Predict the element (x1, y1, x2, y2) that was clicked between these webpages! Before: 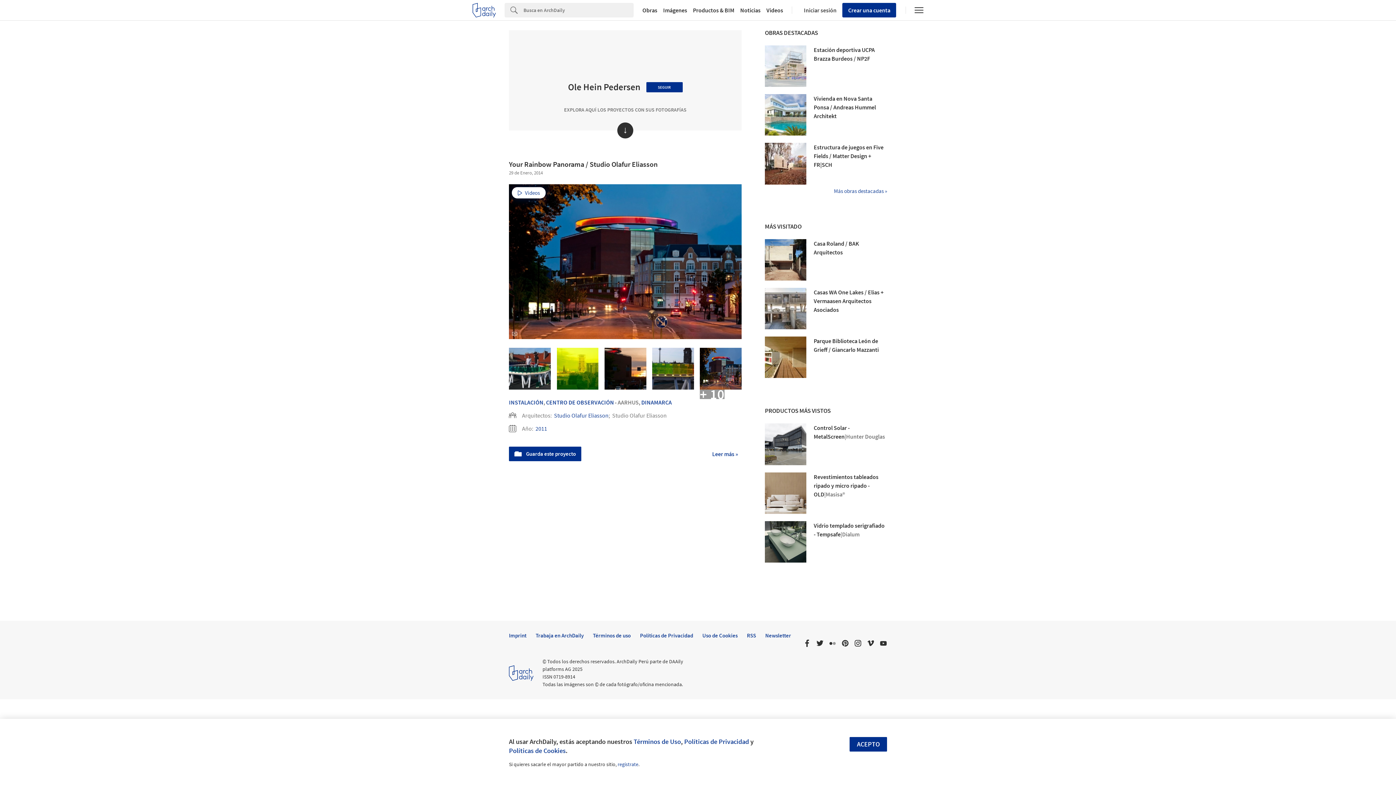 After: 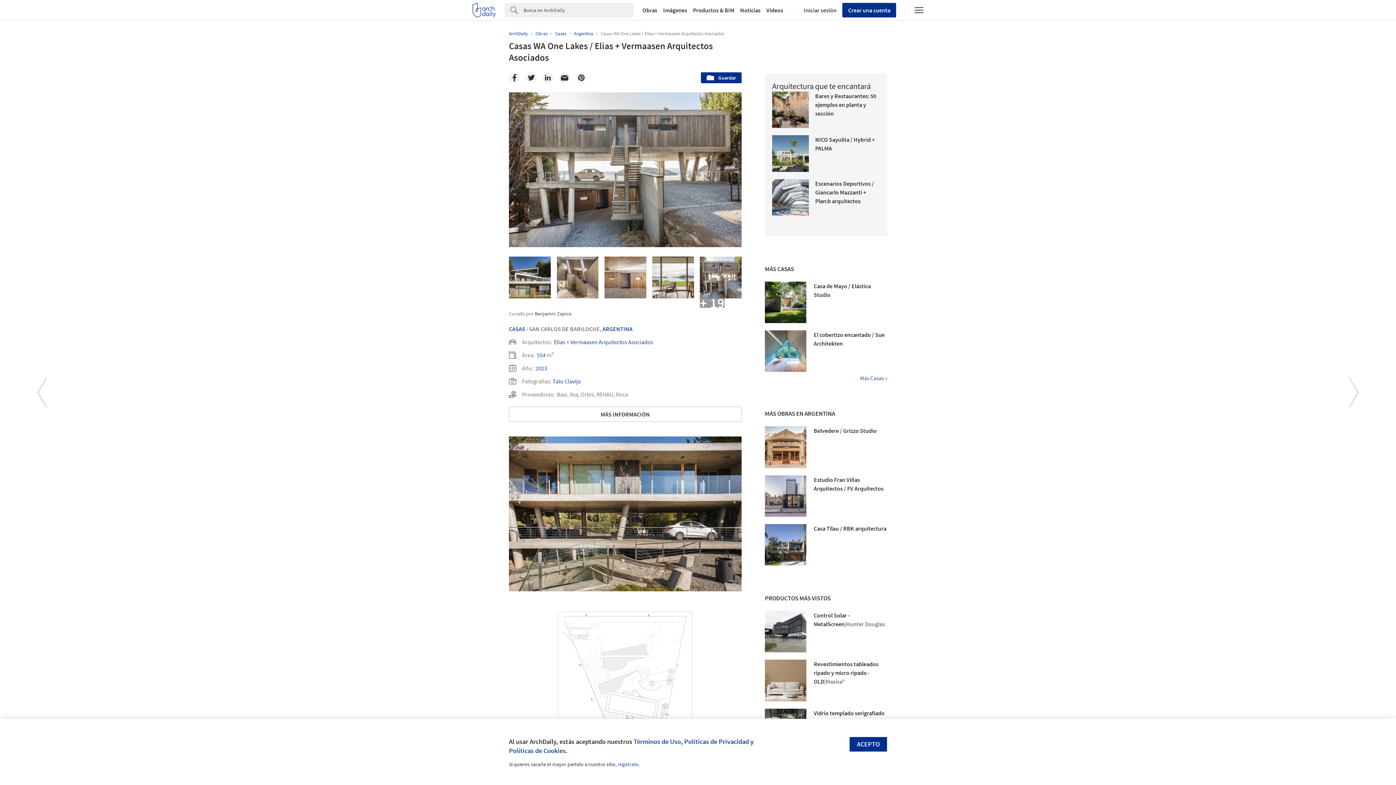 Action: bbox: (765, 287, 806, 329)